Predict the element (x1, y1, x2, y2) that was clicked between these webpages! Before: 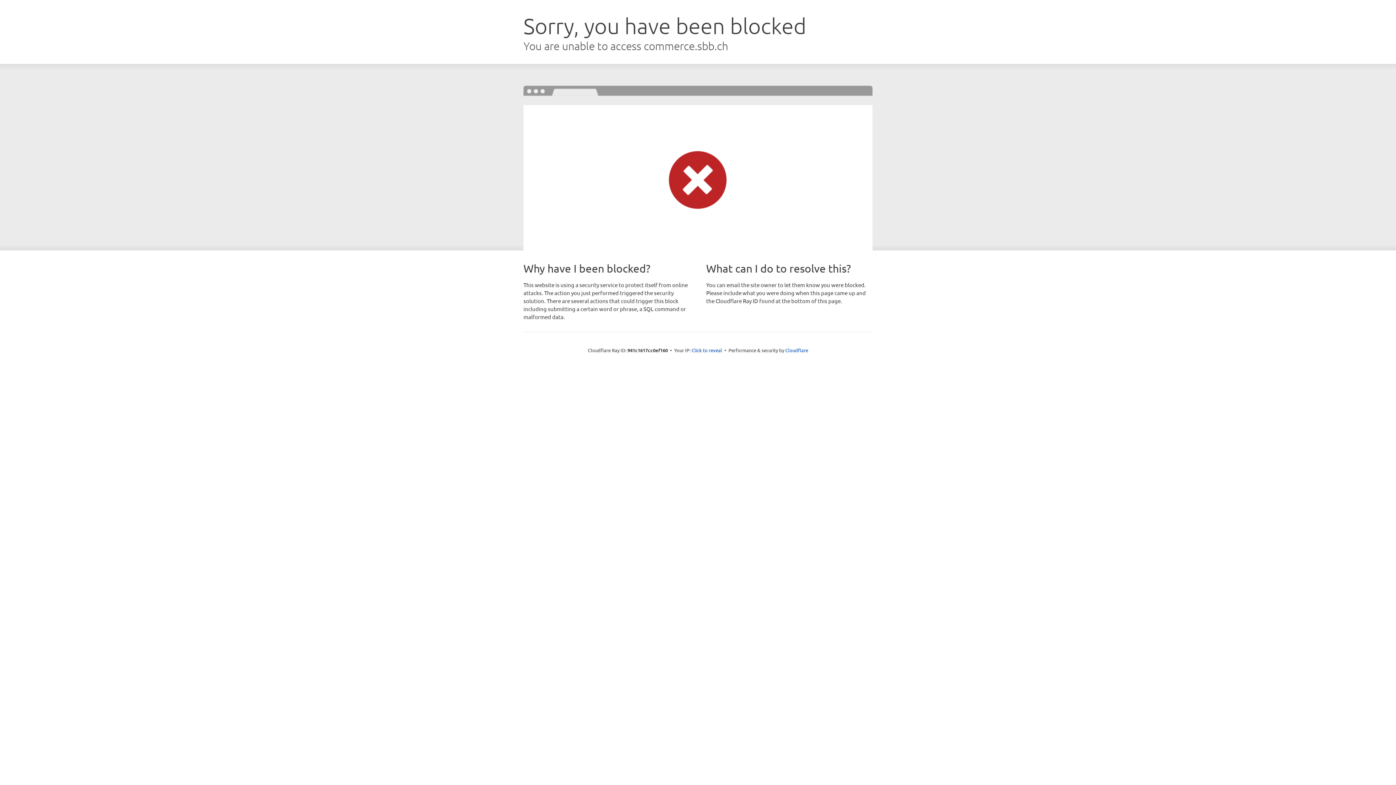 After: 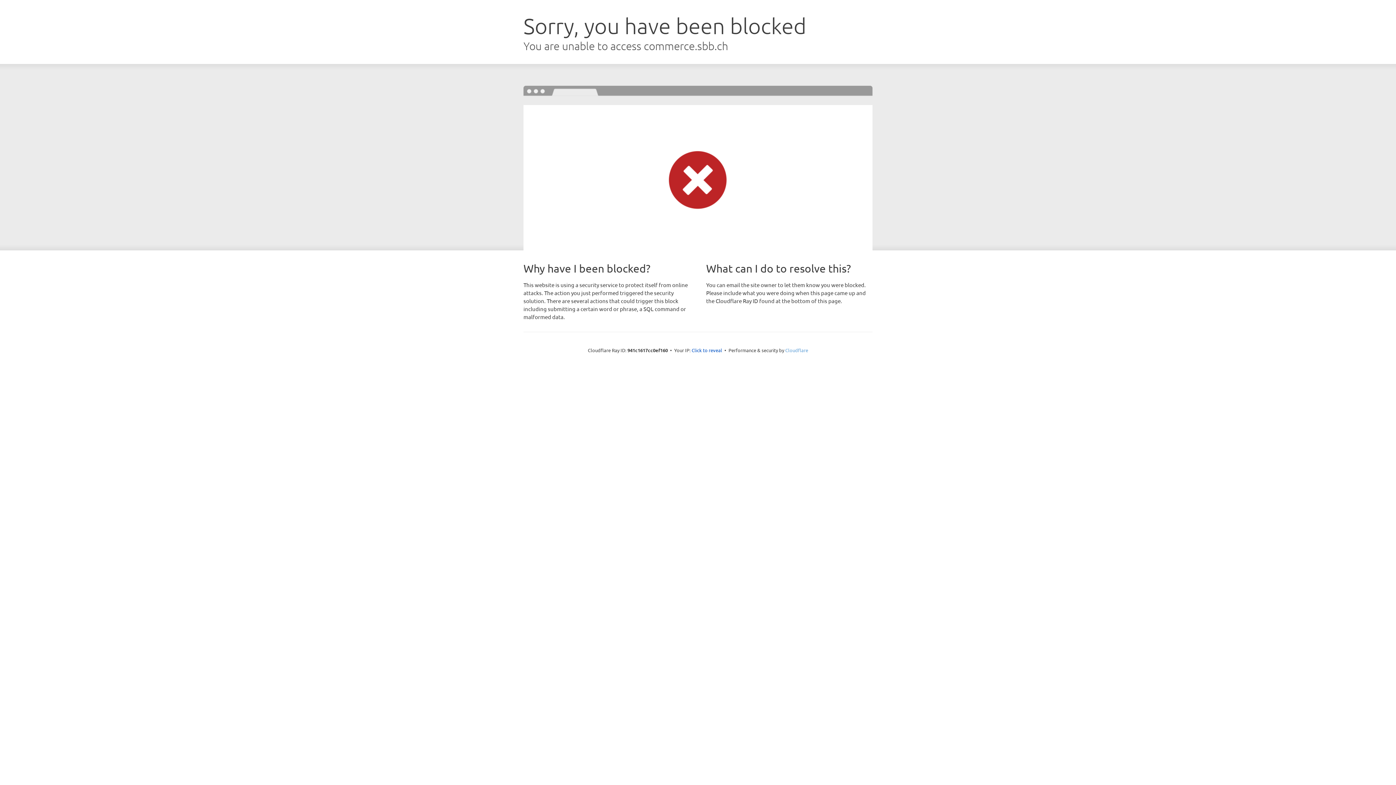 Action: label: Cloudflare bbox: (785, 347, 808, 353)